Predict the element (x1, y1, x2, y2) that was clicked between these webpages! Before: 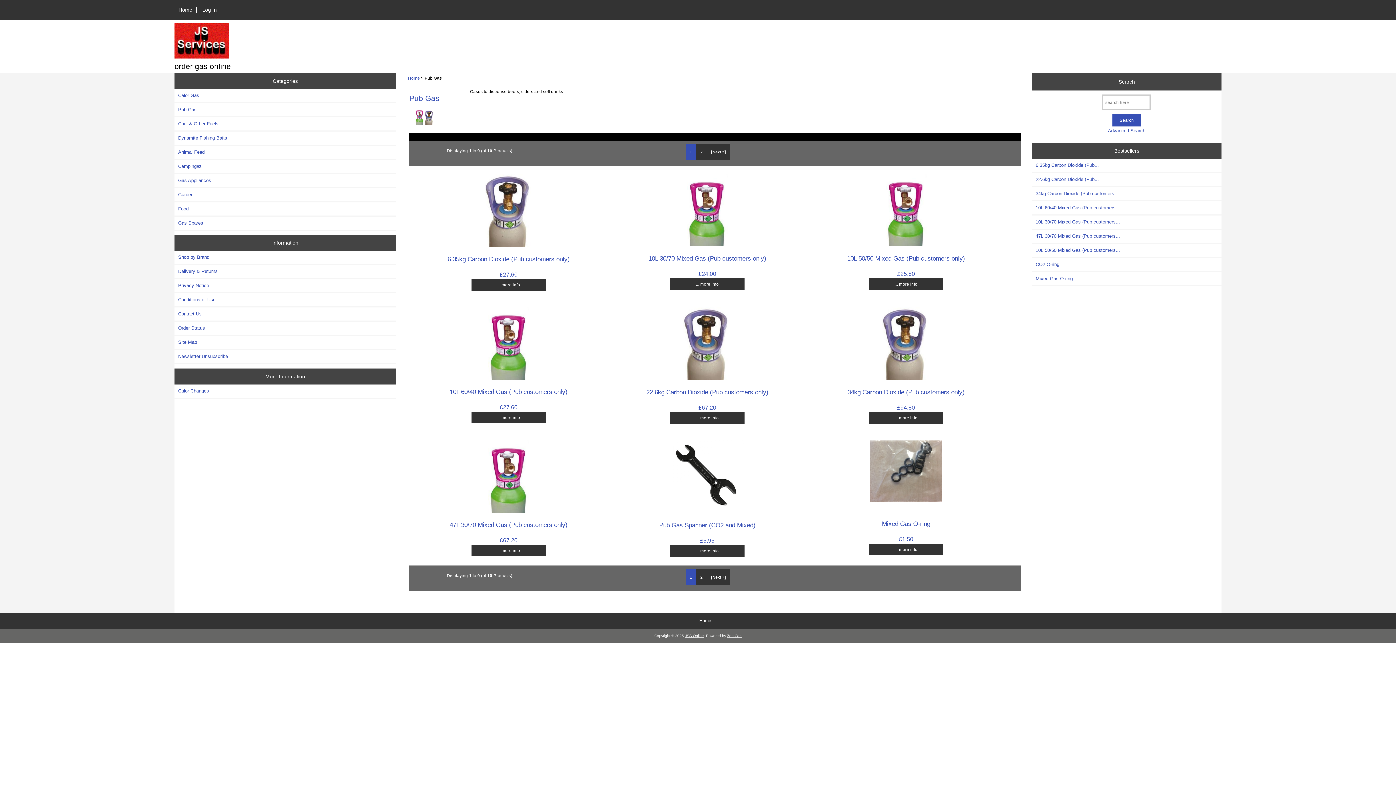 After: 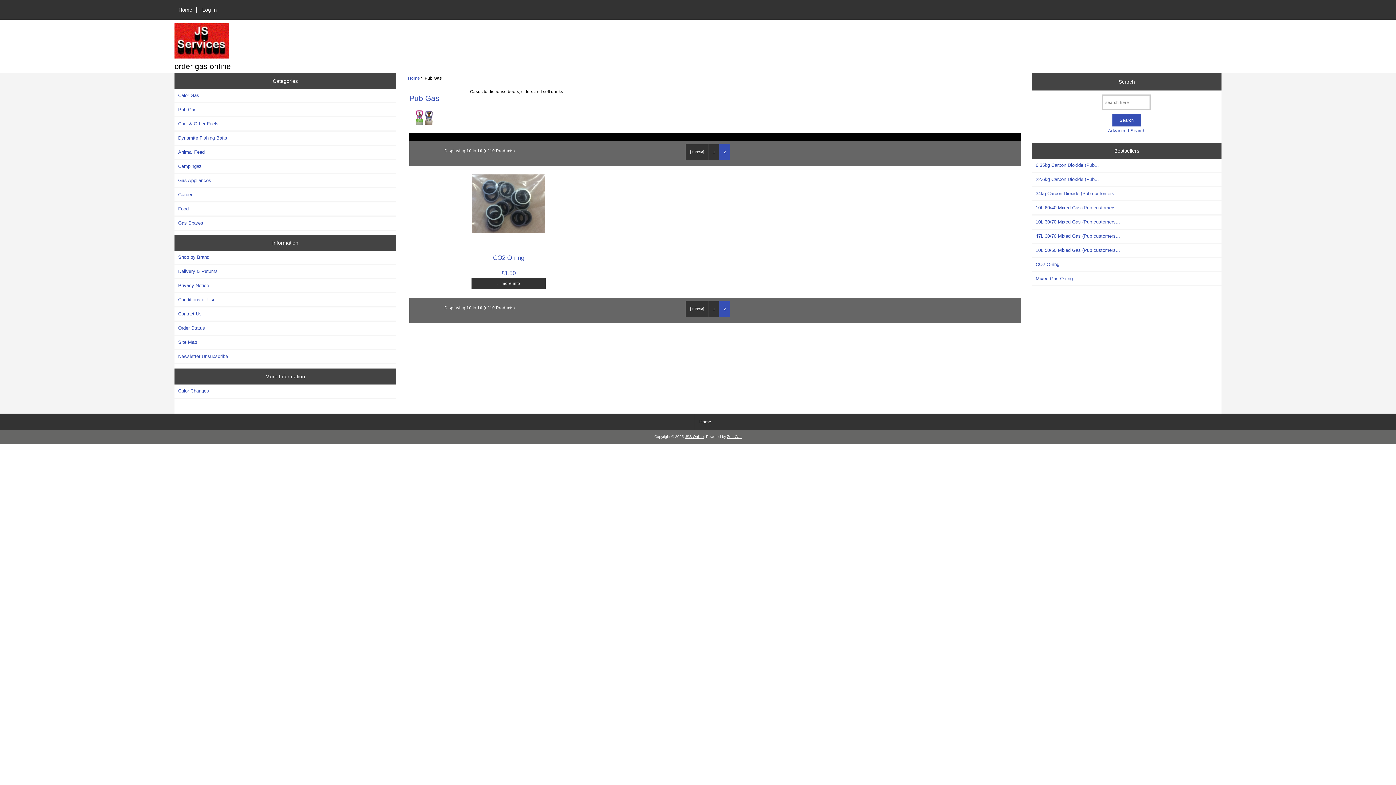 Action: label: Go to Page 2 bbox: (696, 144, 706, 159)